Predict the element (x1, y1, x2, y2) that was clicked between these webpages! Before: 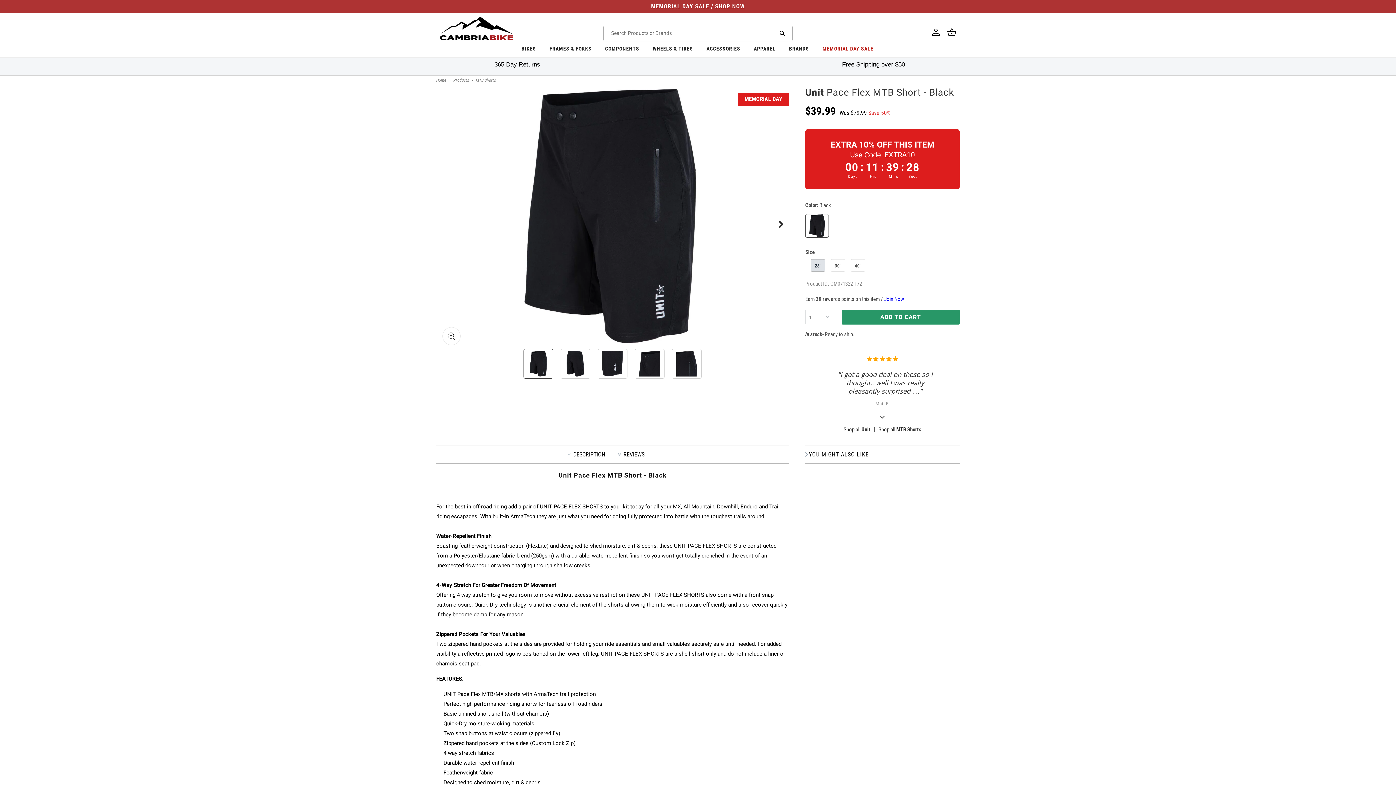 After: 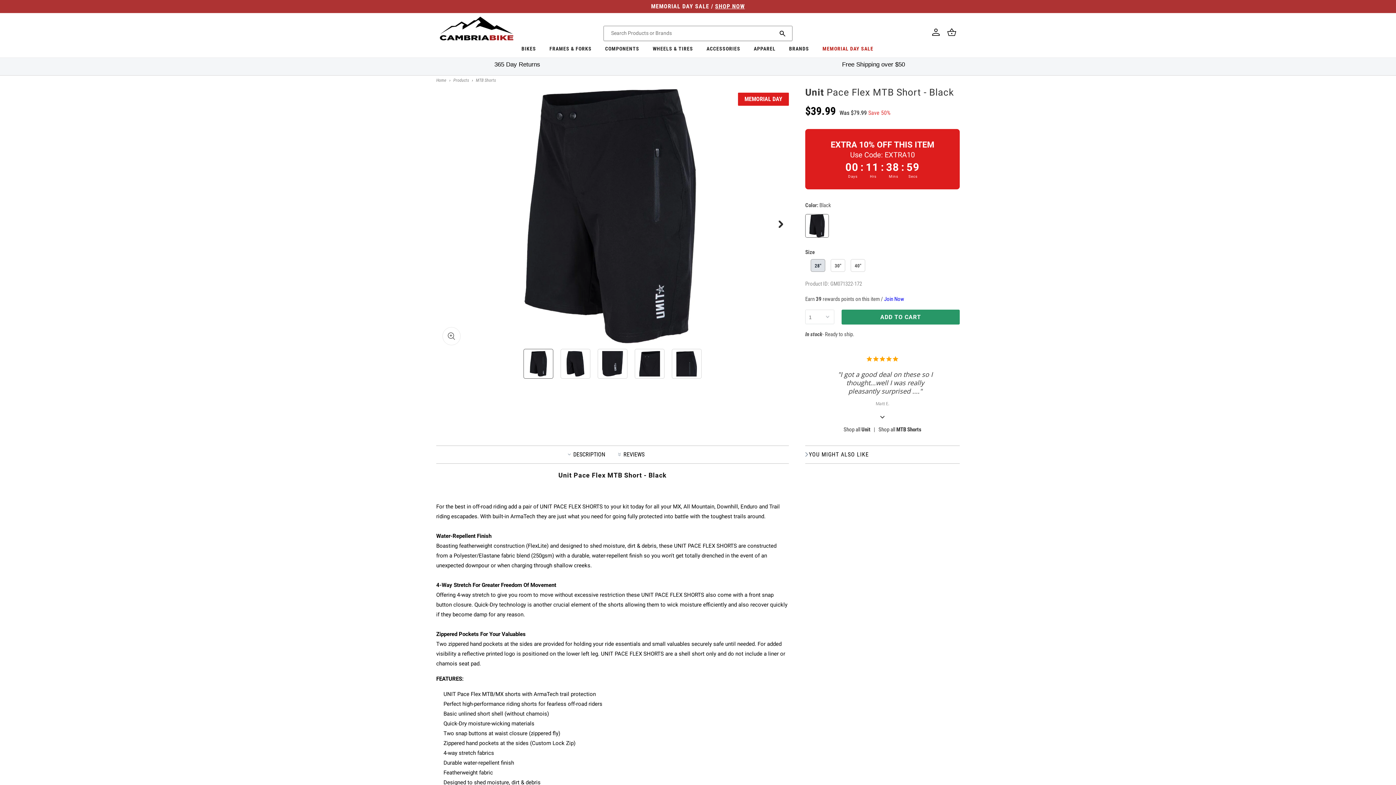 Action: bbox: (747, 42, 782, 57) label: APPAREL